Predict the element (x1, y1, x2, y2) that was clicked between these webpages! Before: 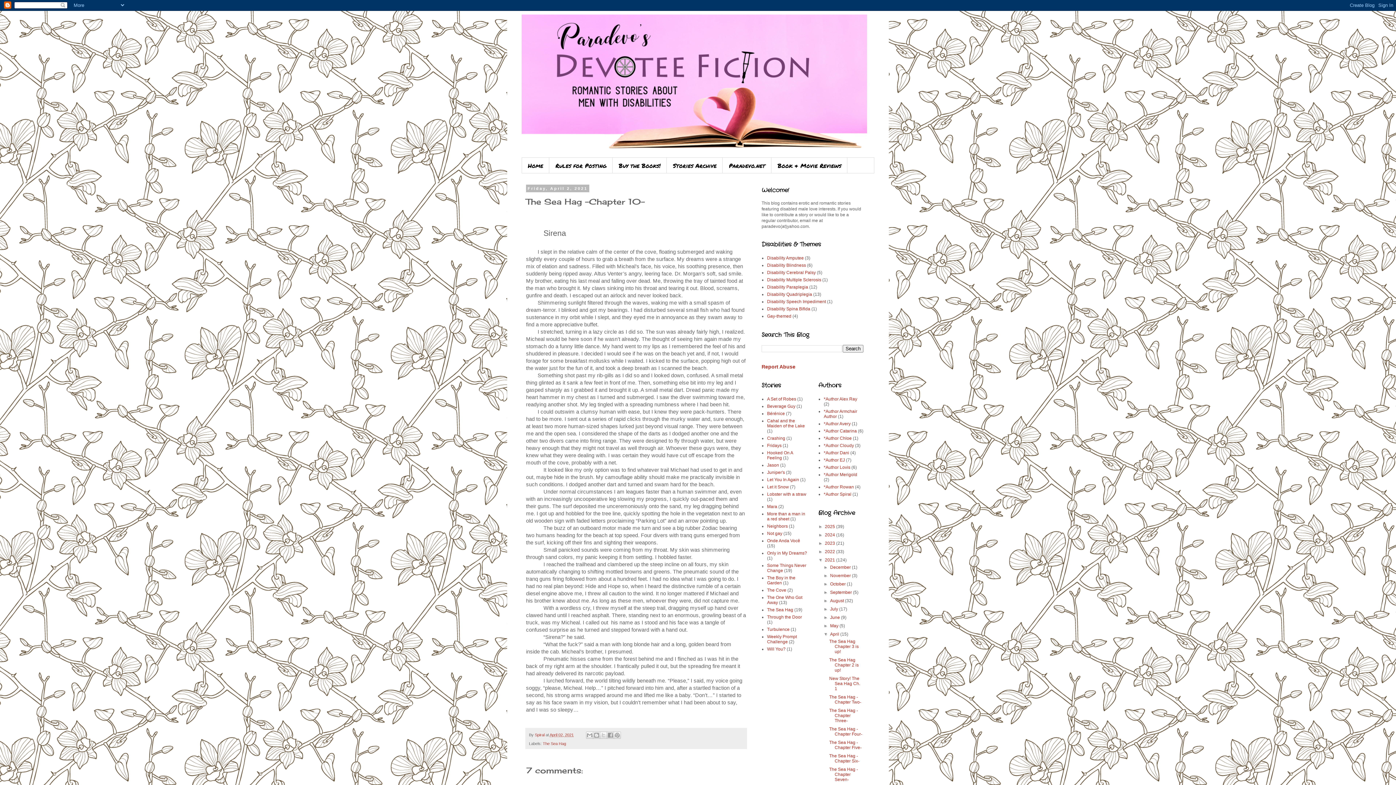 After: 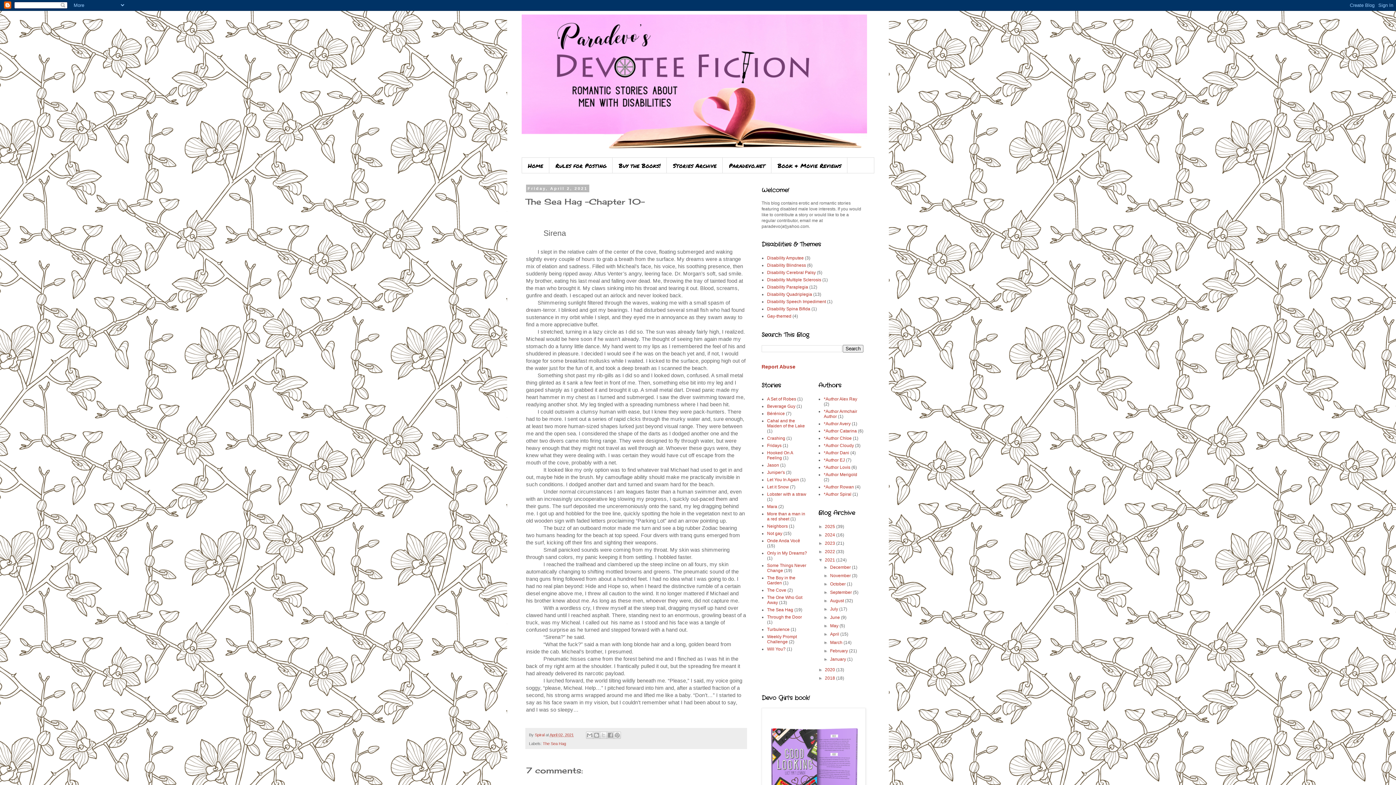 Action: label: ▼   bbox: (823, 632, 830, 637)